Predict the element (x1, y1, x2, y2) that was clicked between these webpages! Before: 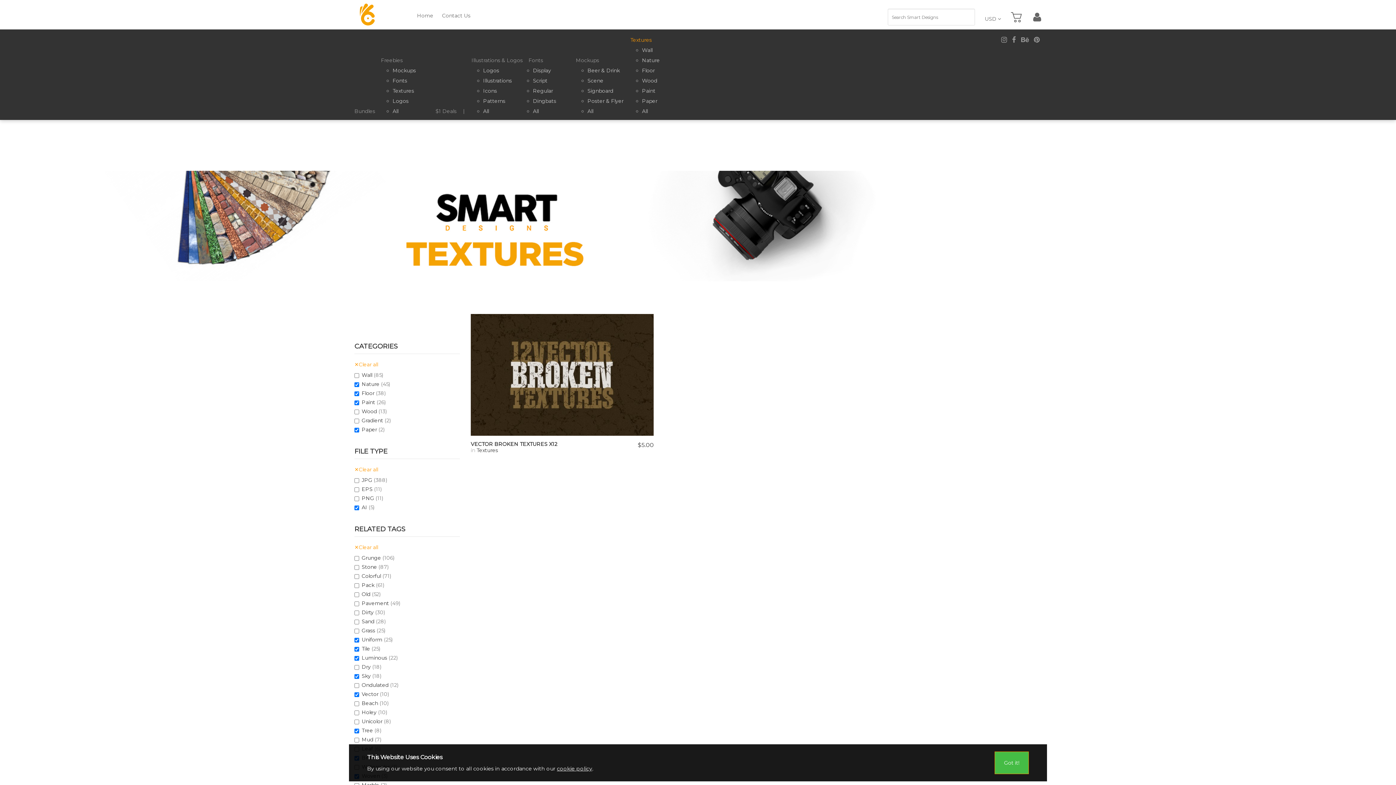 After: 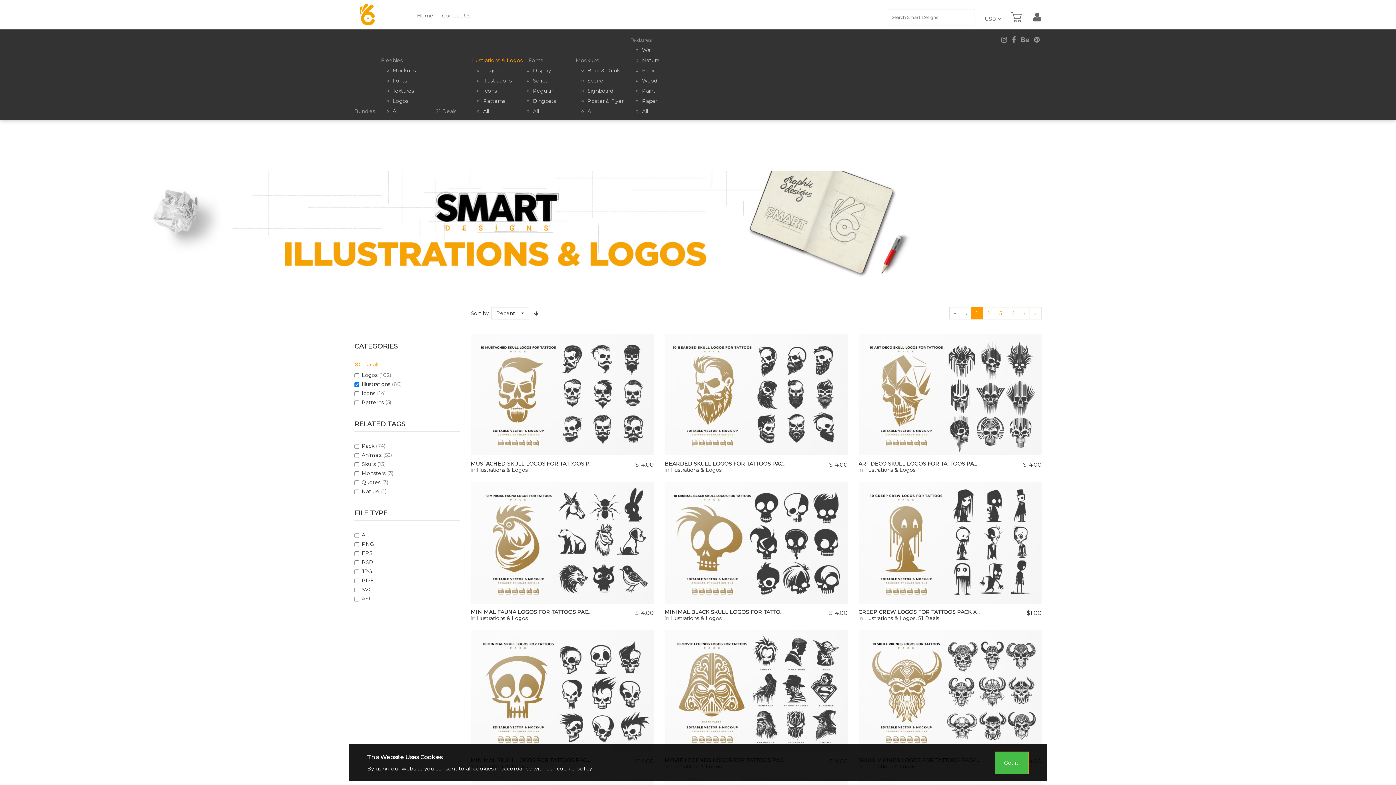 Action: bbox: (483, 77, 512, 84) label: Illustrations